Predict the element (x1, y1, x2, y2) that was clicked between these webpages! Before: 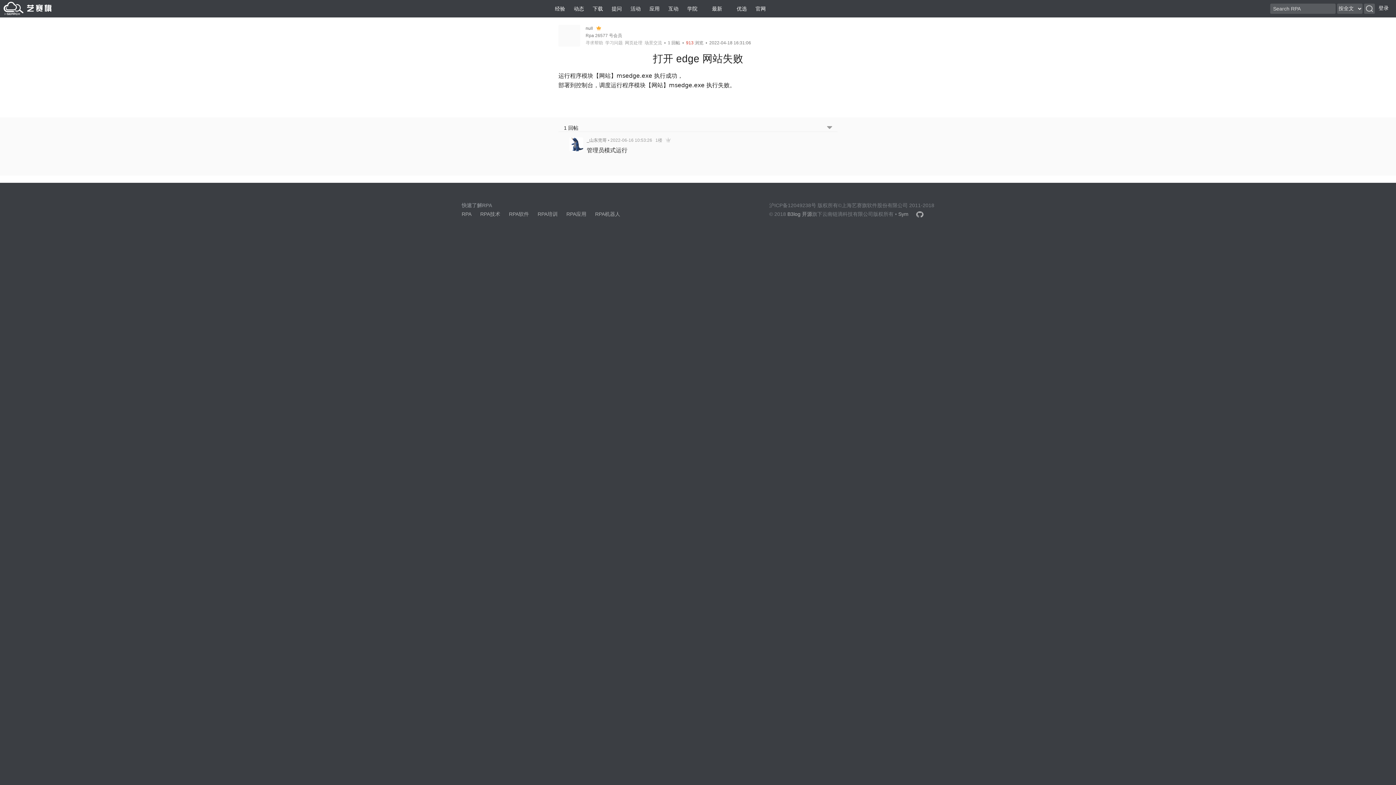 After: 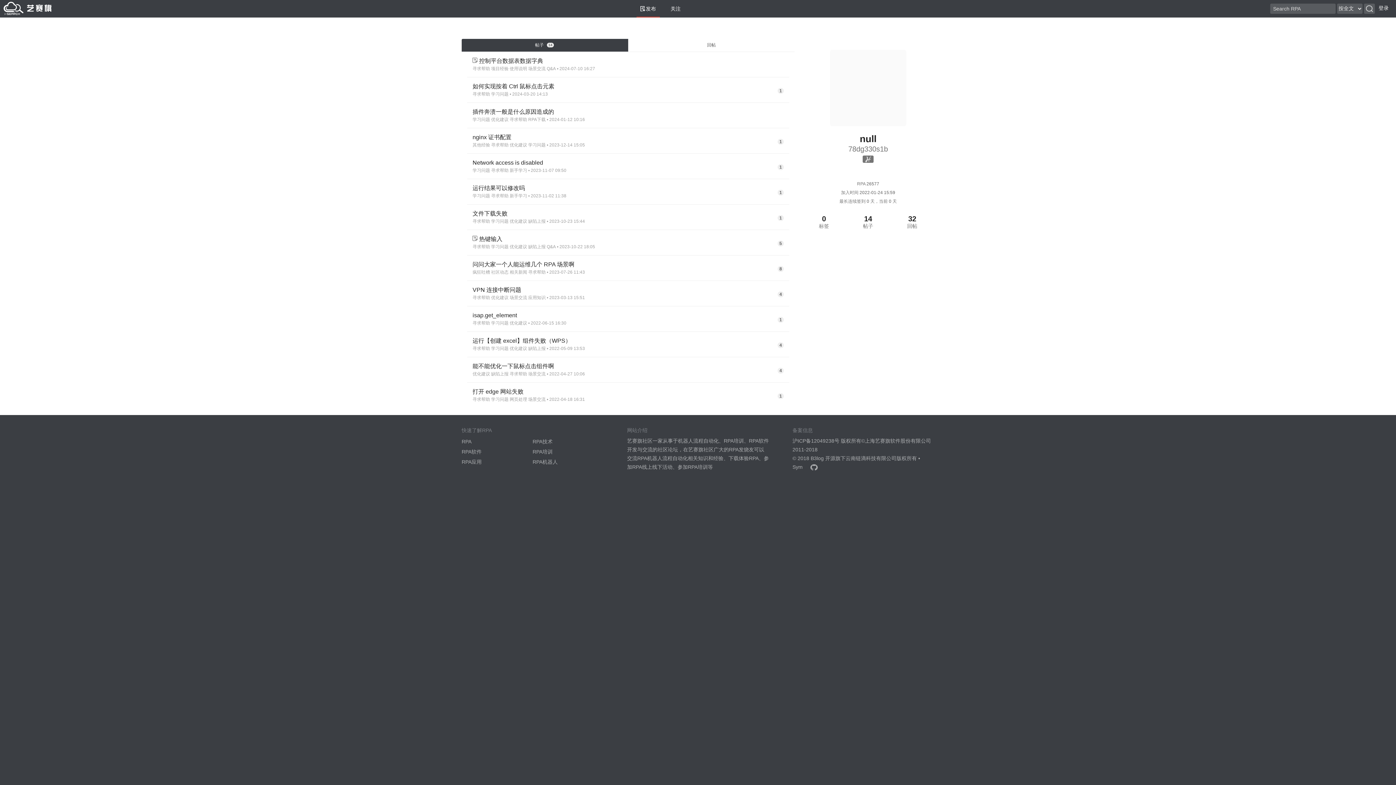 Action: bbox: (558, 24, 585, 46)